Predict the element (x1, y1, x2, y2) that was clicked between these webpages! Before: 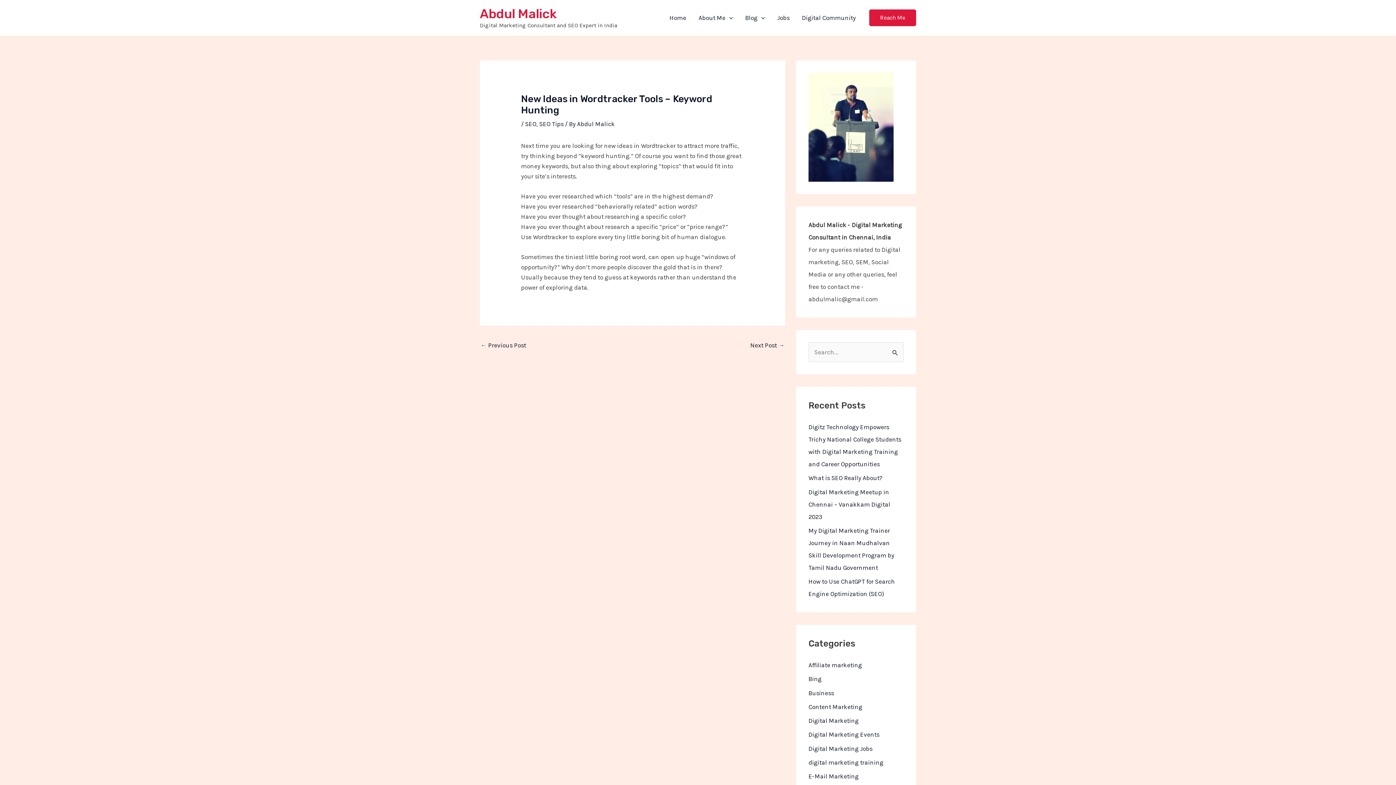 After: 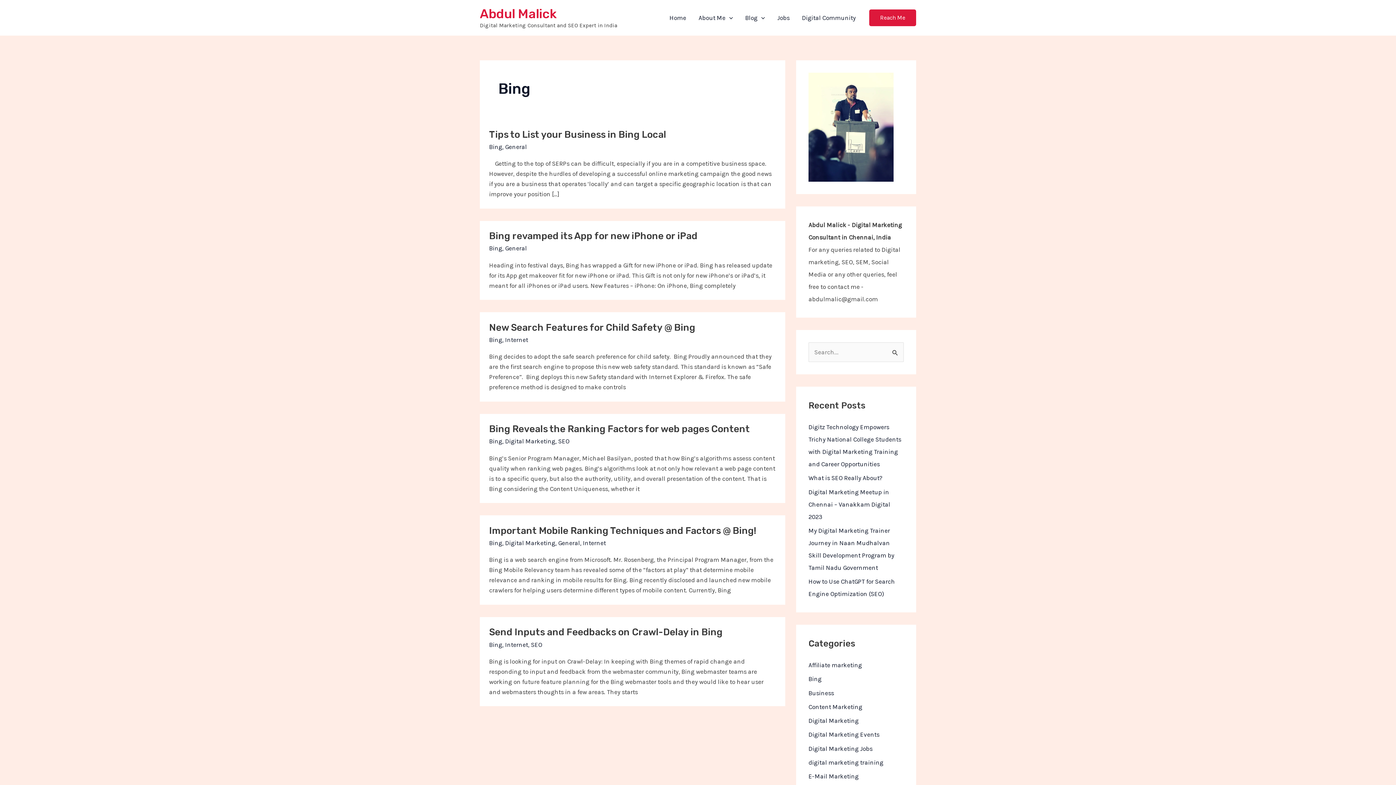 Action: bbox: (808, 675, 821, 683) label: Bing